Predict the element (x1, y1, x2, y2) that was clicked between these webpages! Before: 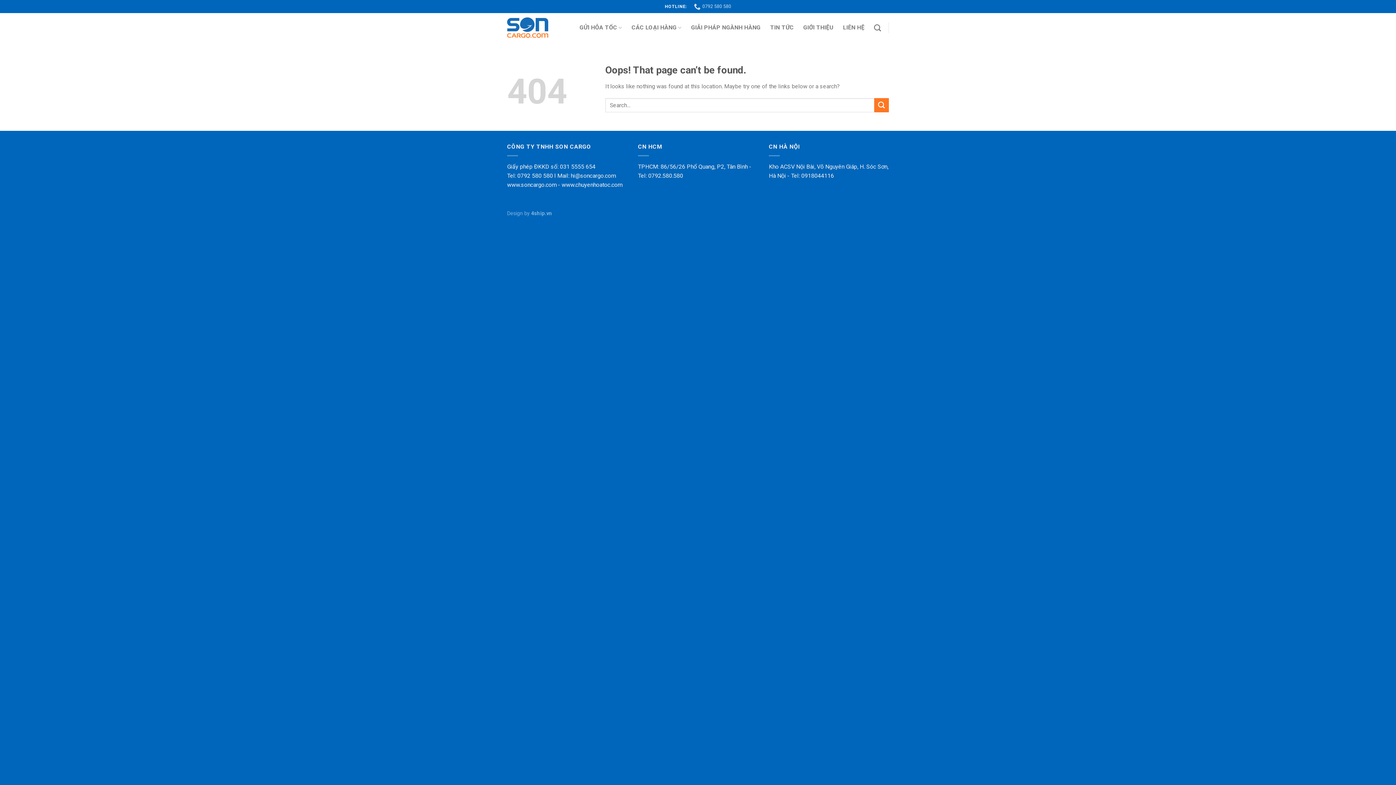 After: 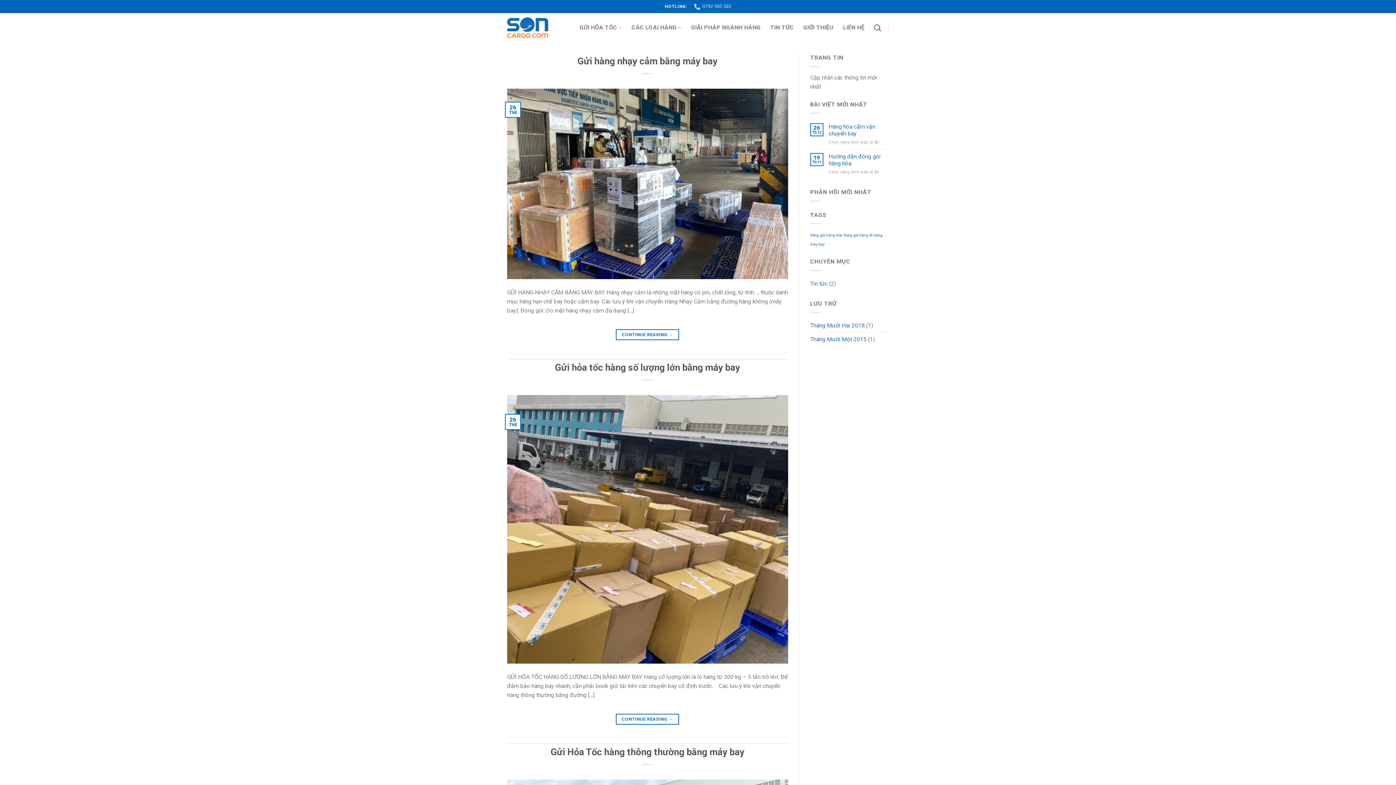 Action: bbox: (874, 98, 889, 112)